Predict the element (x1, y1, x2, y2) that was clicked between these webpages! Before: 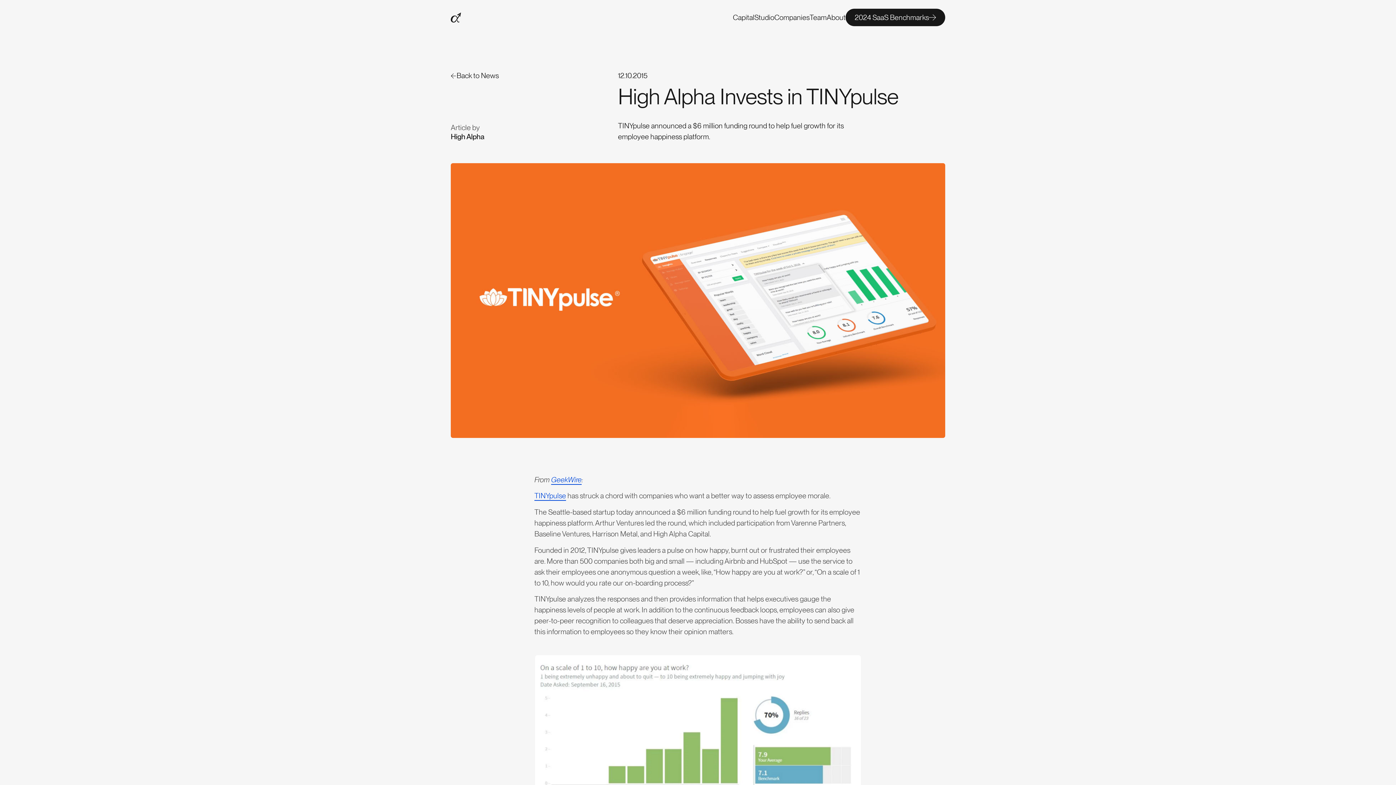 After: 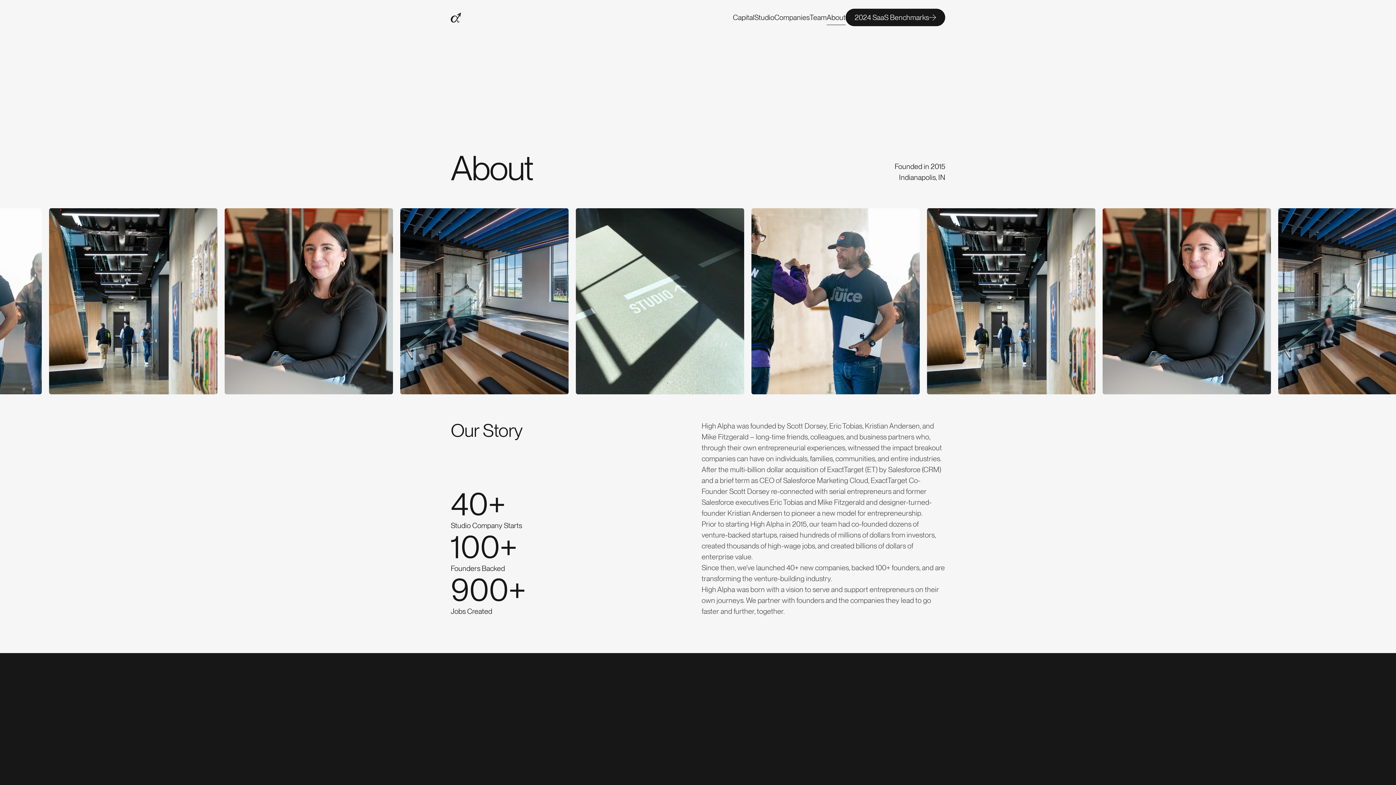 Action: label: About bbox: (826, 10, 845, 24)